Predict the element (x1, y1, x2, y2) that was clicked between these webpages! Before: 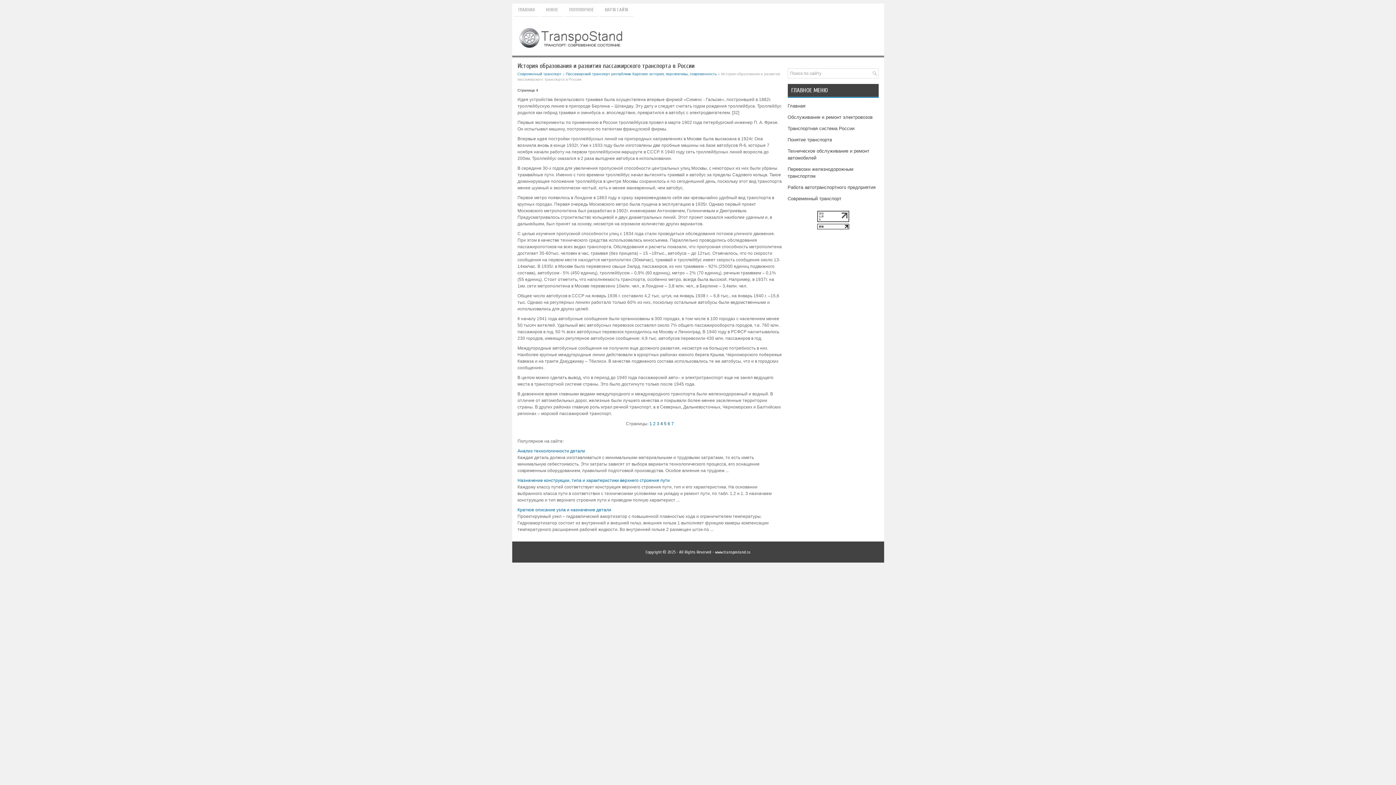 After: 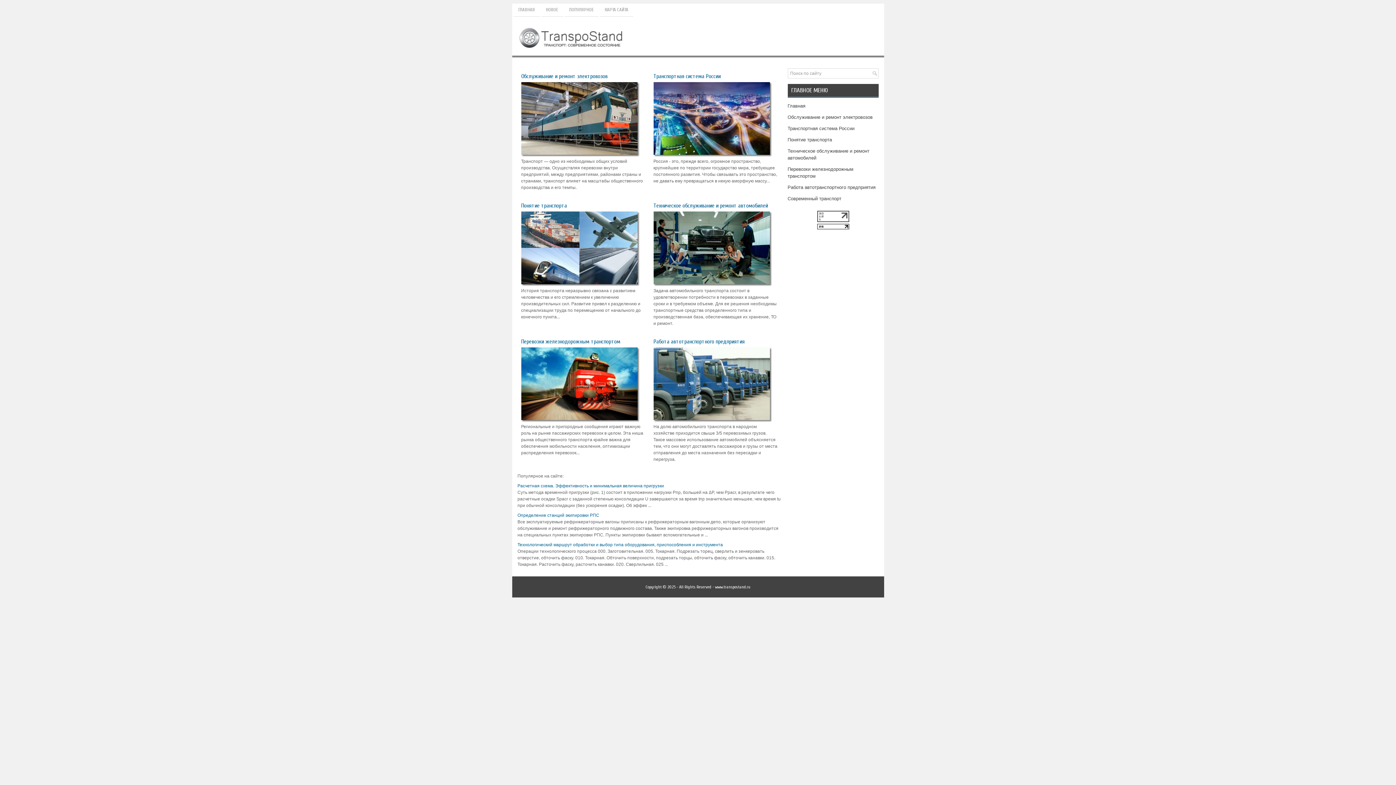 Action: label: Главная bbox: (787, 103, 805, 108)